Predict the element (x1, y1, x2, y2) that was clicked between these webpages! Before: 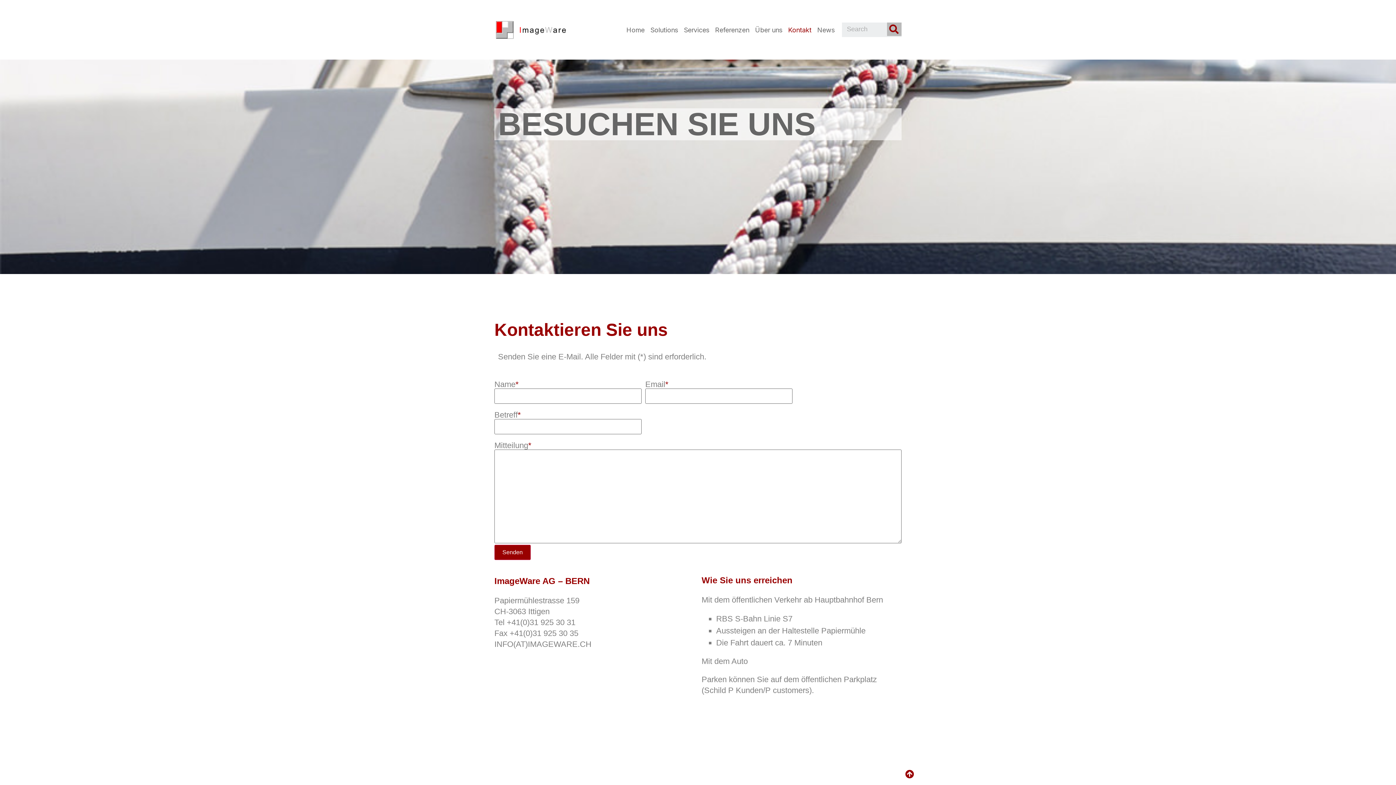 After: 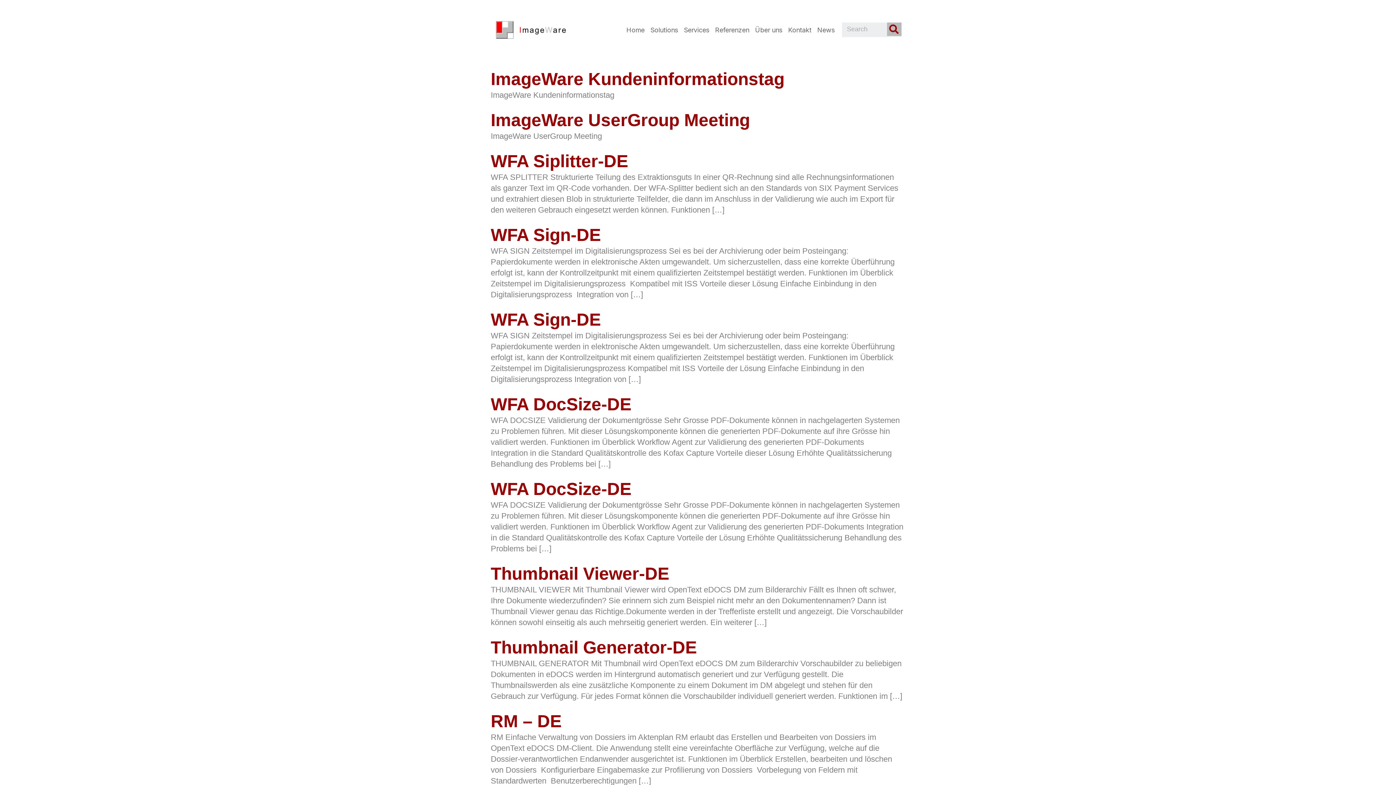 Action: label: Search bbox: (887, 22, 901, 36)